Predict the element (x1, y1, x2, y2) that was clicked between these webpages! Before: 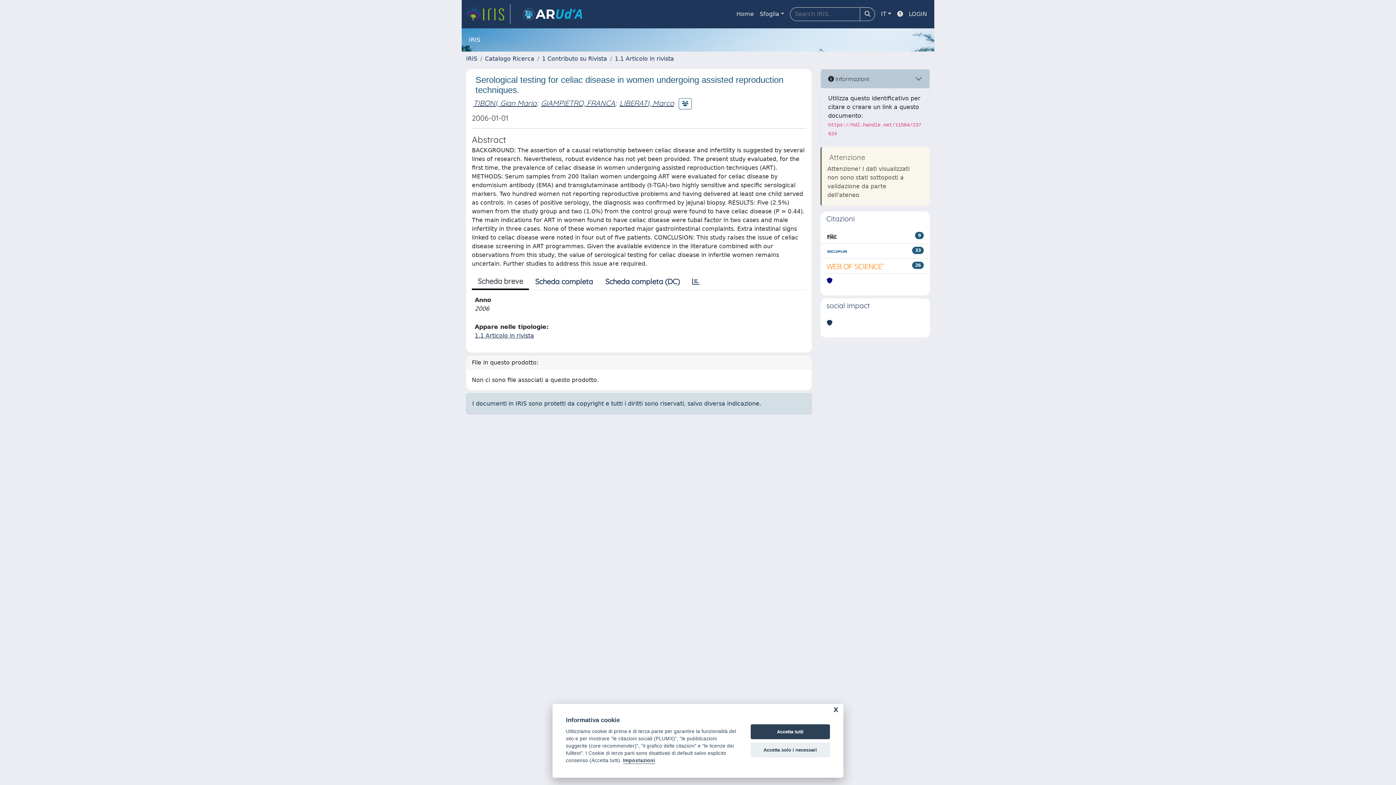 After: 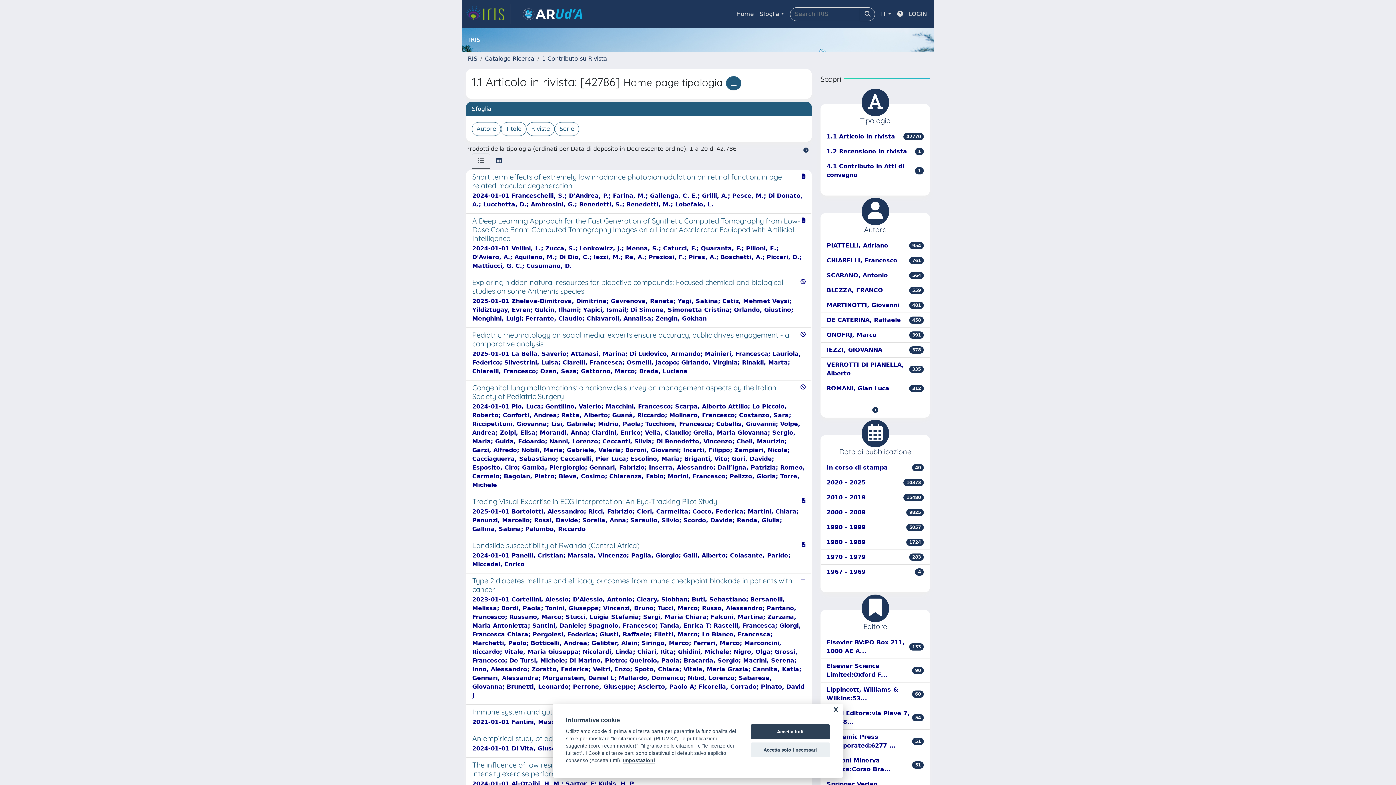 Action: bbox: (614, 55, 674, 62) label: 1.1 Articolo in rivista